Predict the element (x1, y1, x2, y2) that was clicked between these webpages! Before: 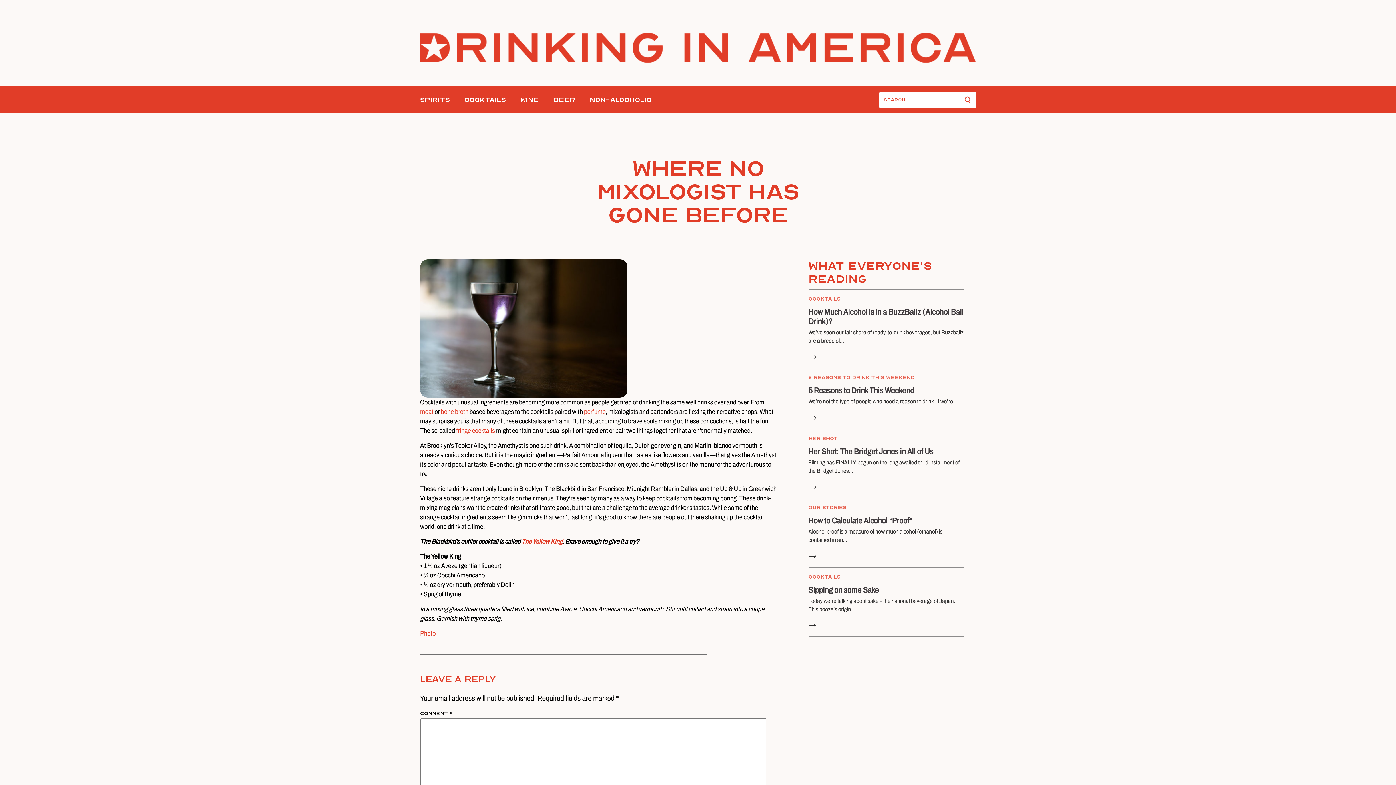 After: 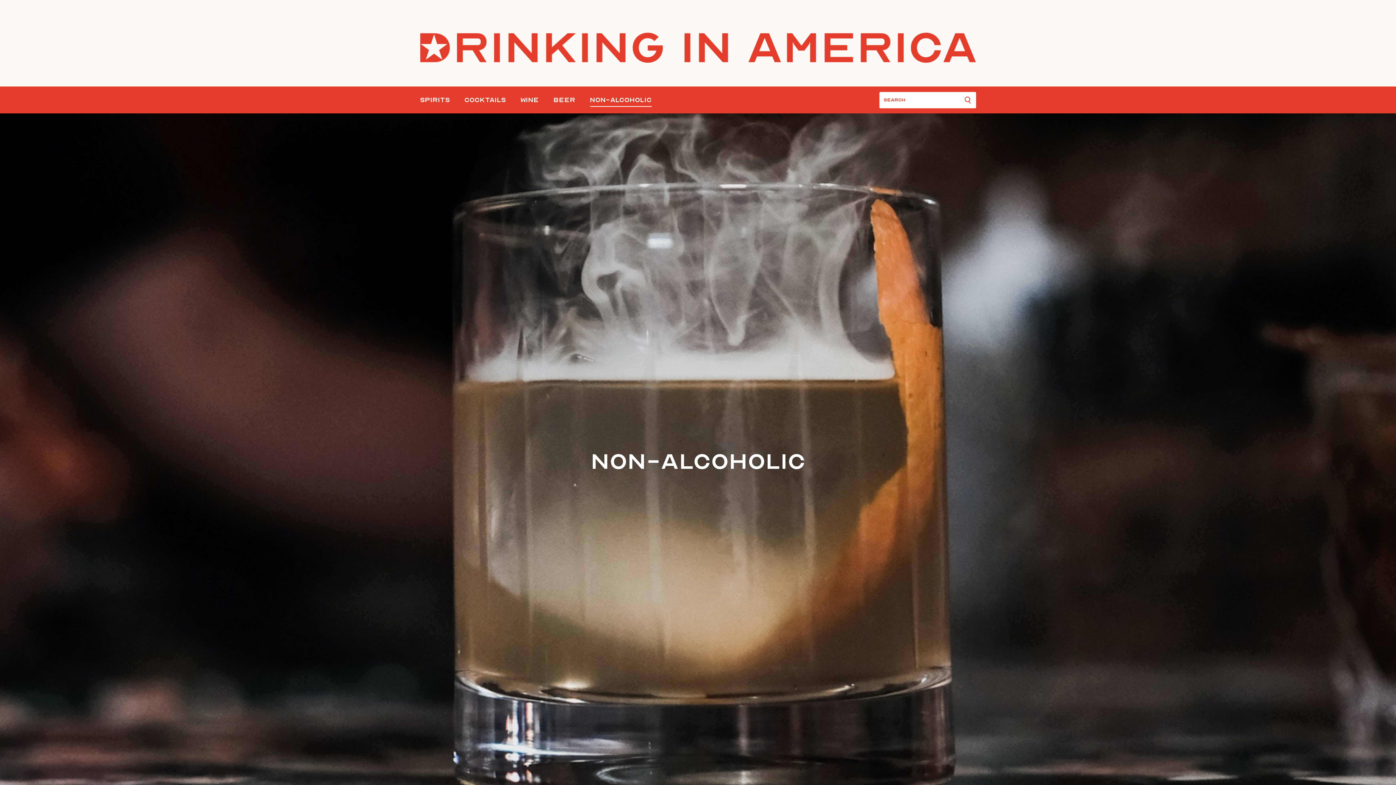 Action: label: NON-ALCOHOLIC bbox: (590, 95, 651, 105)